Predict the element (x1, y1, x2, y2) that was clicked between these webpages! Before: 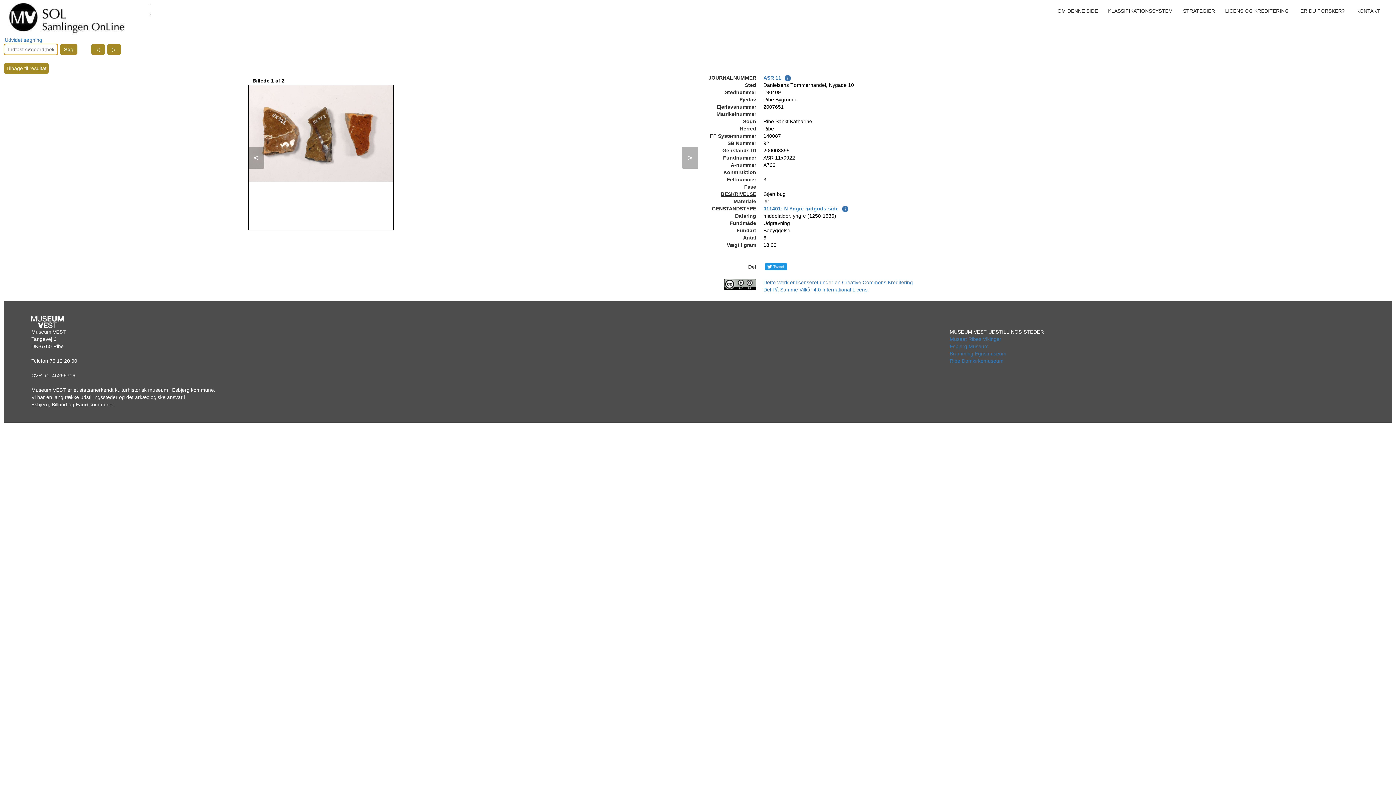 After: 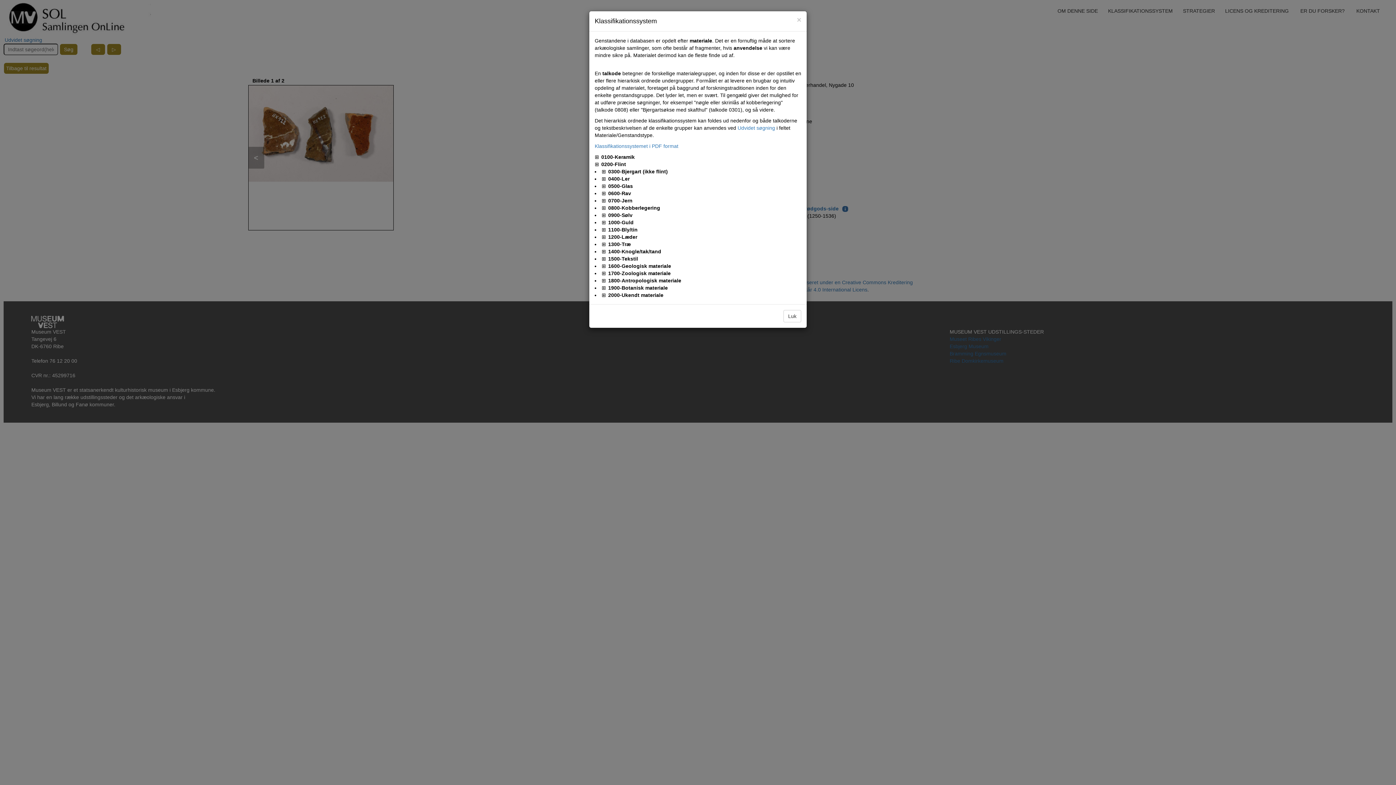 Action: label: KLASSIFIKATIONSSYSTEM bbox: (1103, 6, 1178, 15)